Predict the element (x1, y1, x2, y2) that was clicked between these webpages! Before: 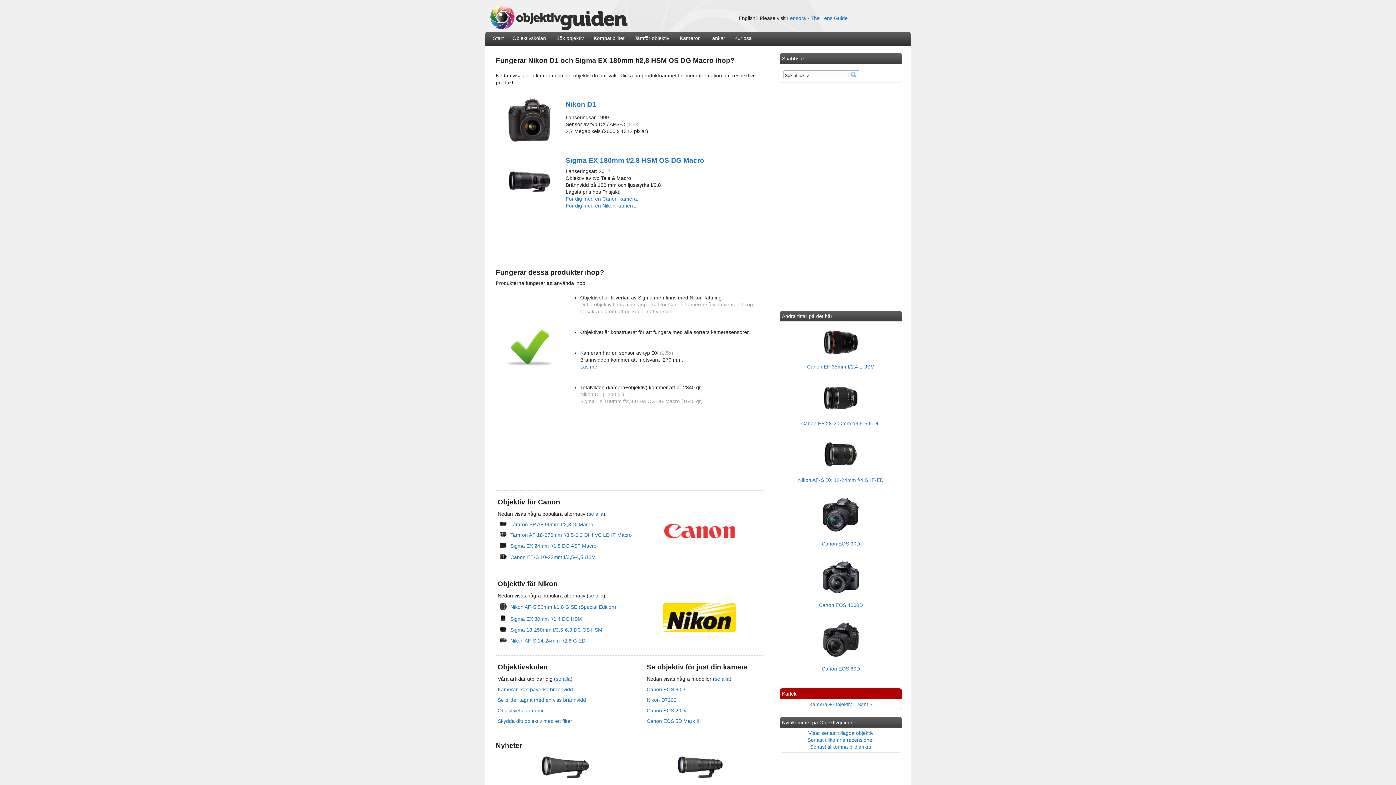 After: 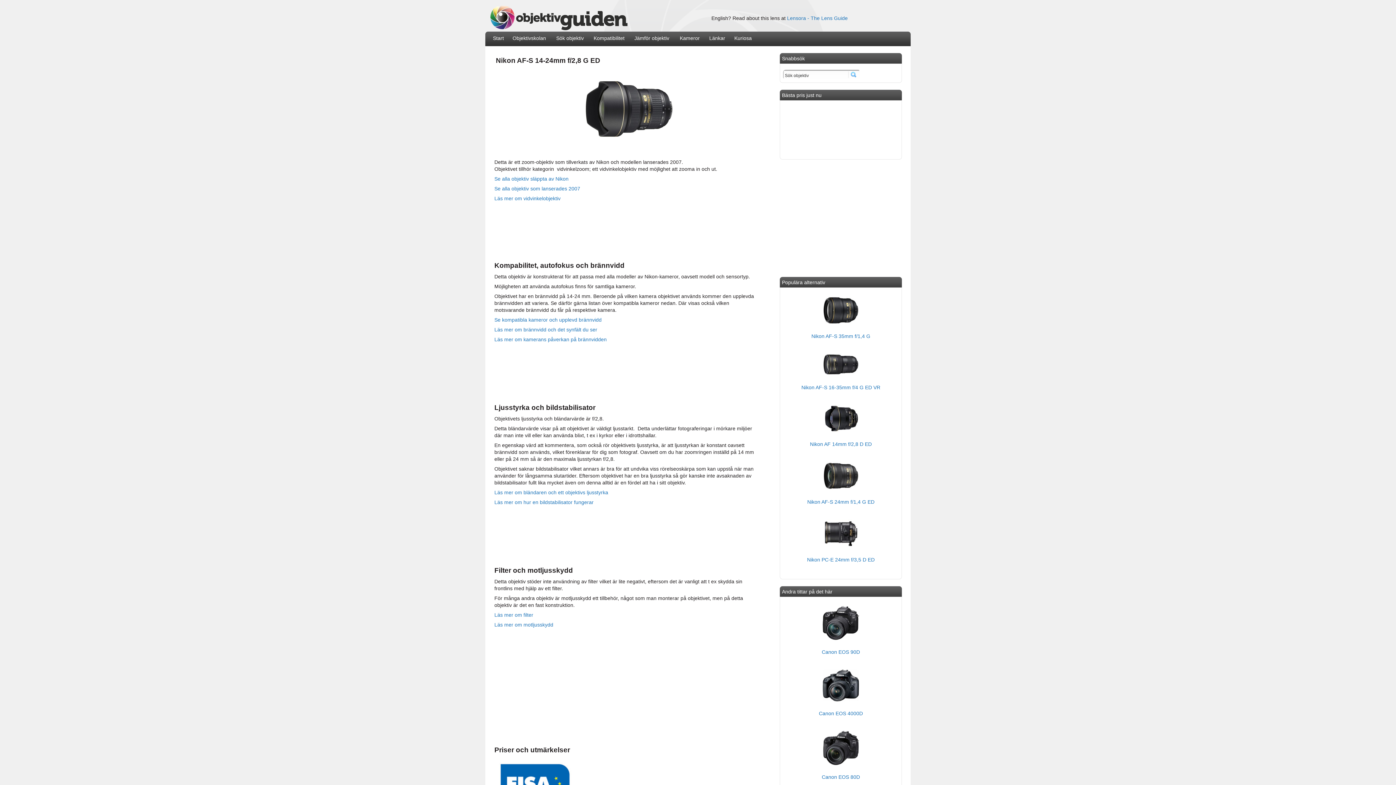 Action: bbox: (510, 638, 585, 644) label: Nikon AF-S 14-24mm f/2,8 G ED